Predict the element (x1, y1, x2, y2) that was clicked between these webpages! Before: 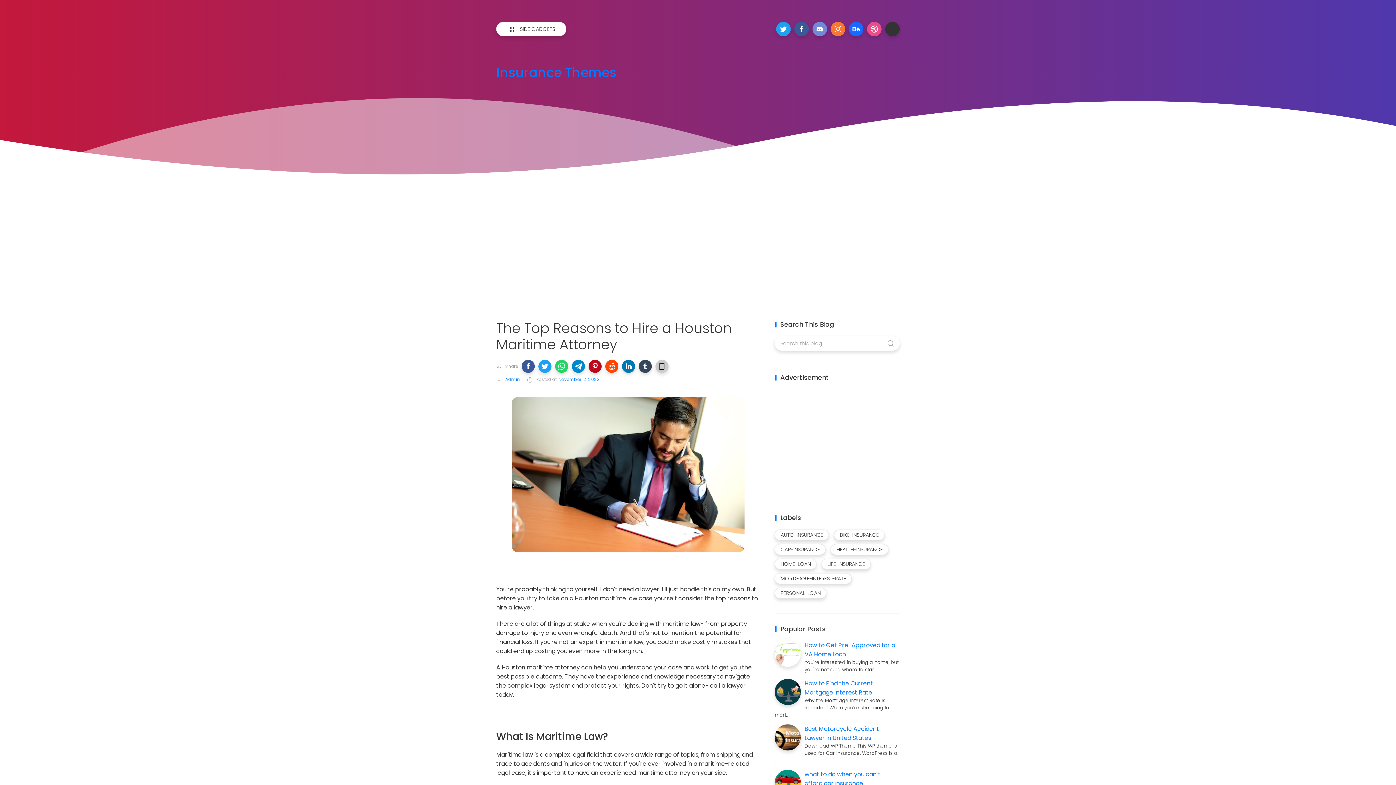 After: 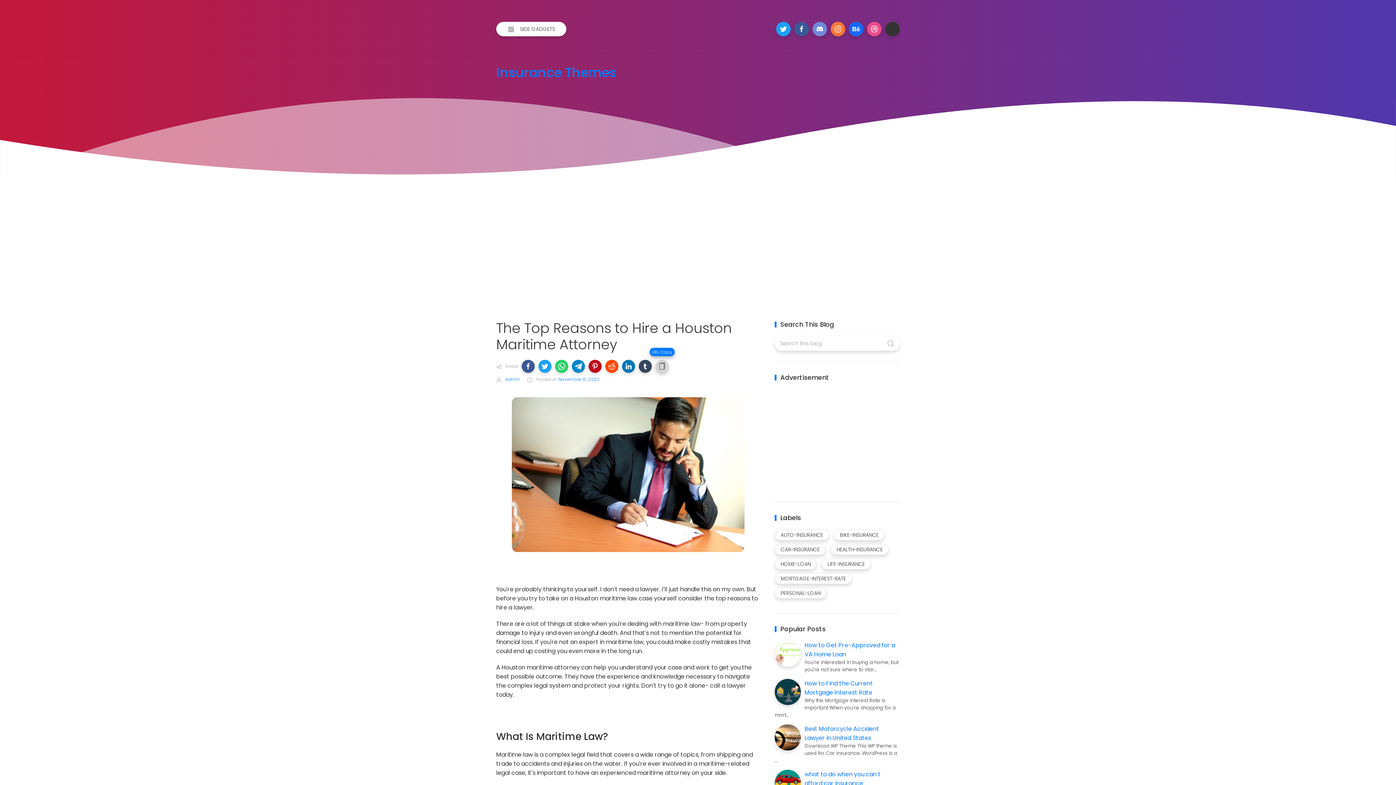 Action: bbox: (655, 360, 668, 373)